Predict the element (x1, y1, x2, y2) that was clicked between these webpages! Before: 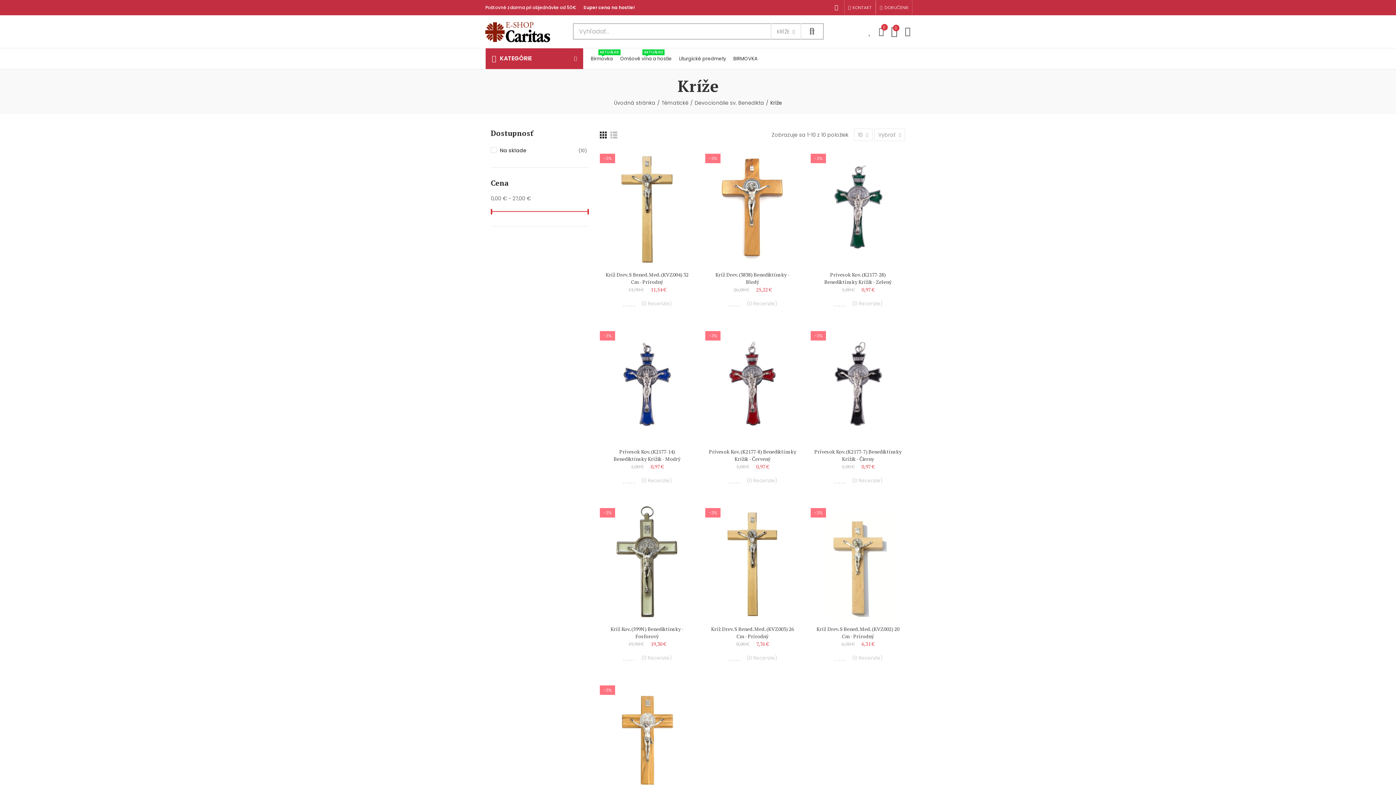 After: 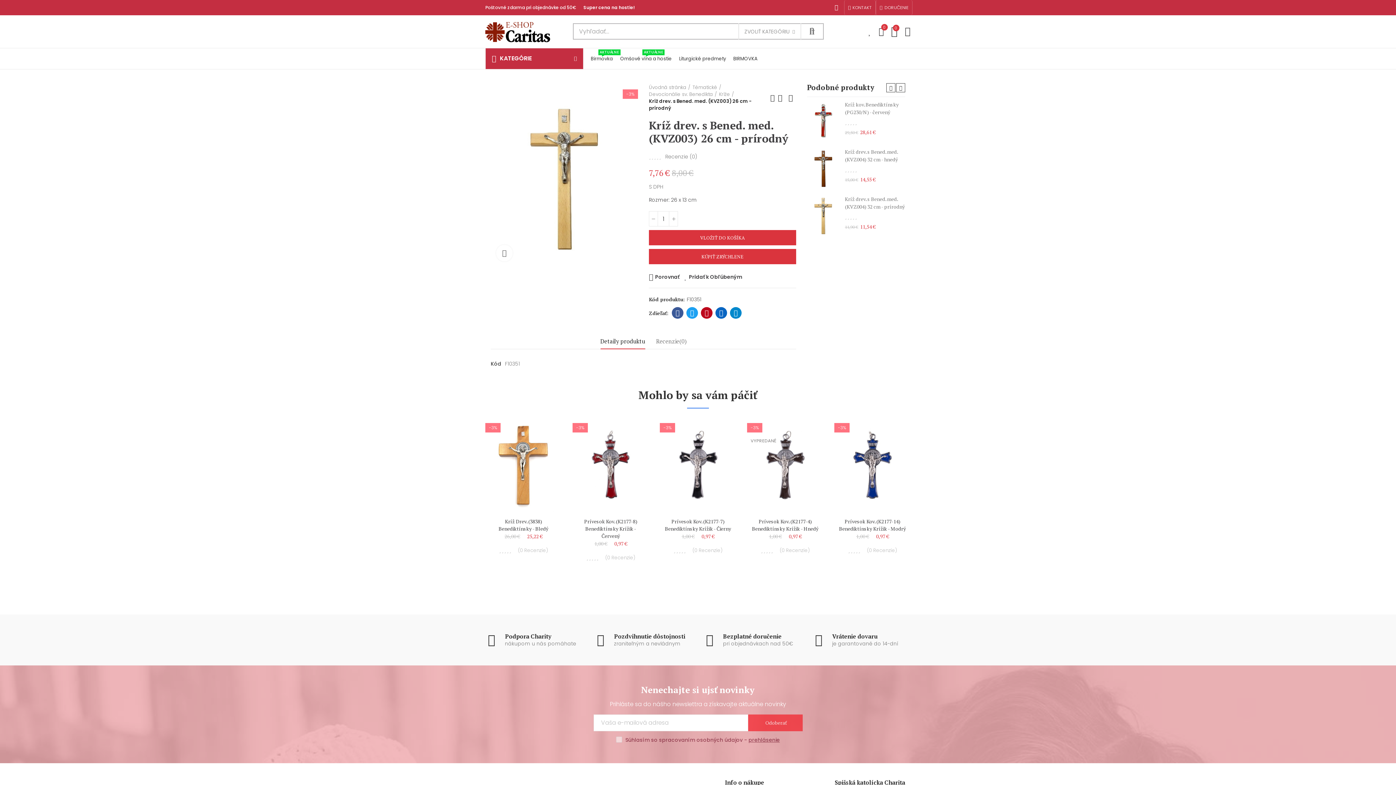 Action: label: Kríž Drev. S Bened. Med. (KVZ003) 26 Cm - Prírodný bbox: (711, 625, 794, 639)